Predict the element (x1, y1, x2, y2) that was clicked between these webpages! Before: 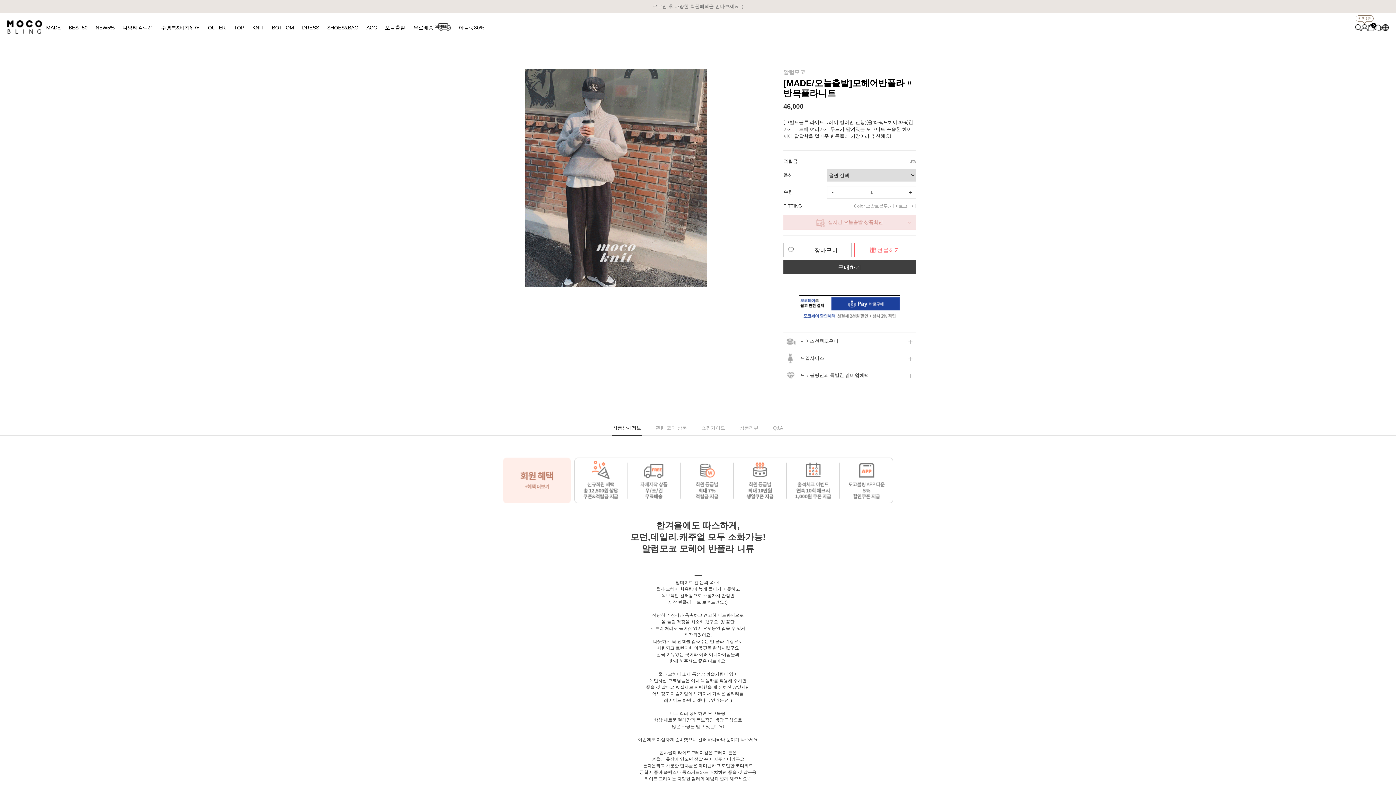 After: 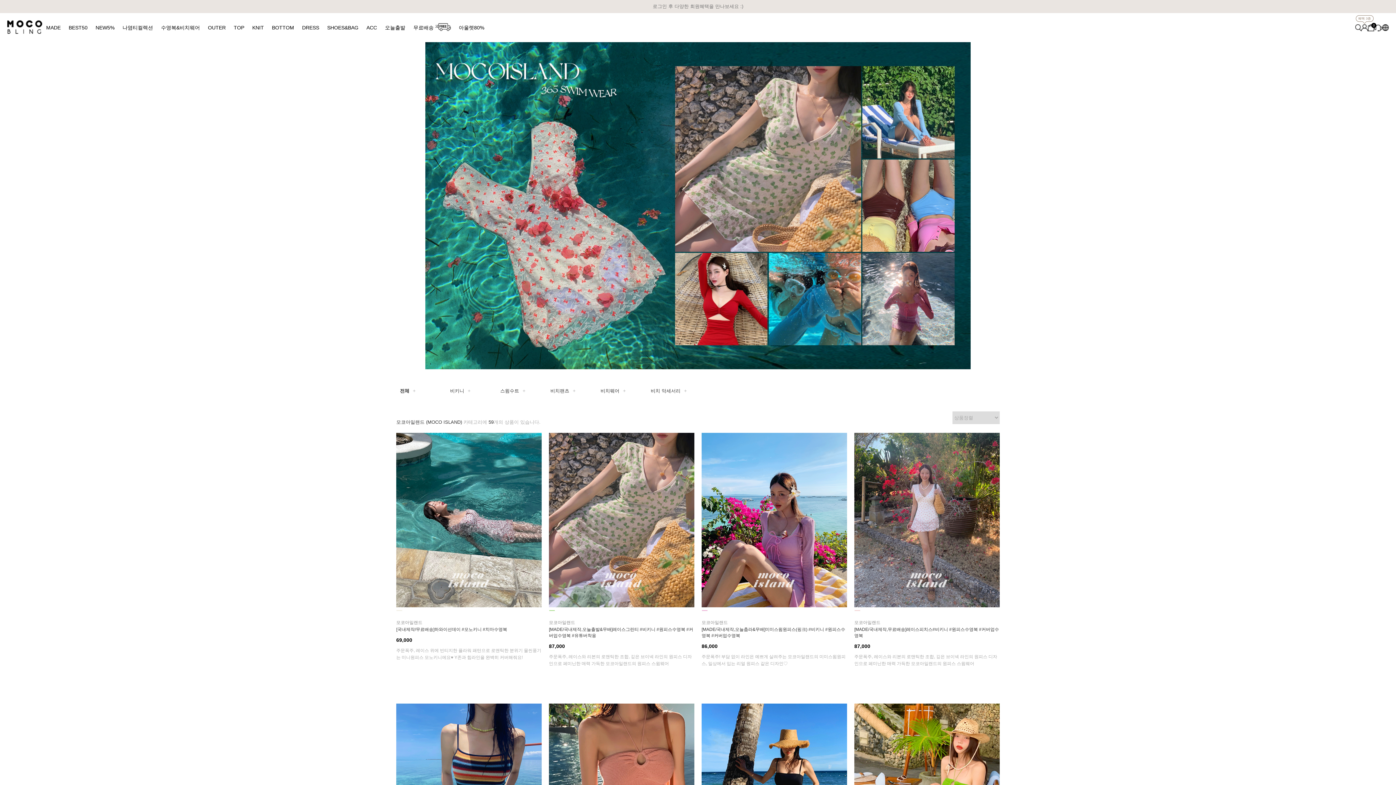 Action: bbox: (161, 20, 200, 34) label: 수영복&비치웨어